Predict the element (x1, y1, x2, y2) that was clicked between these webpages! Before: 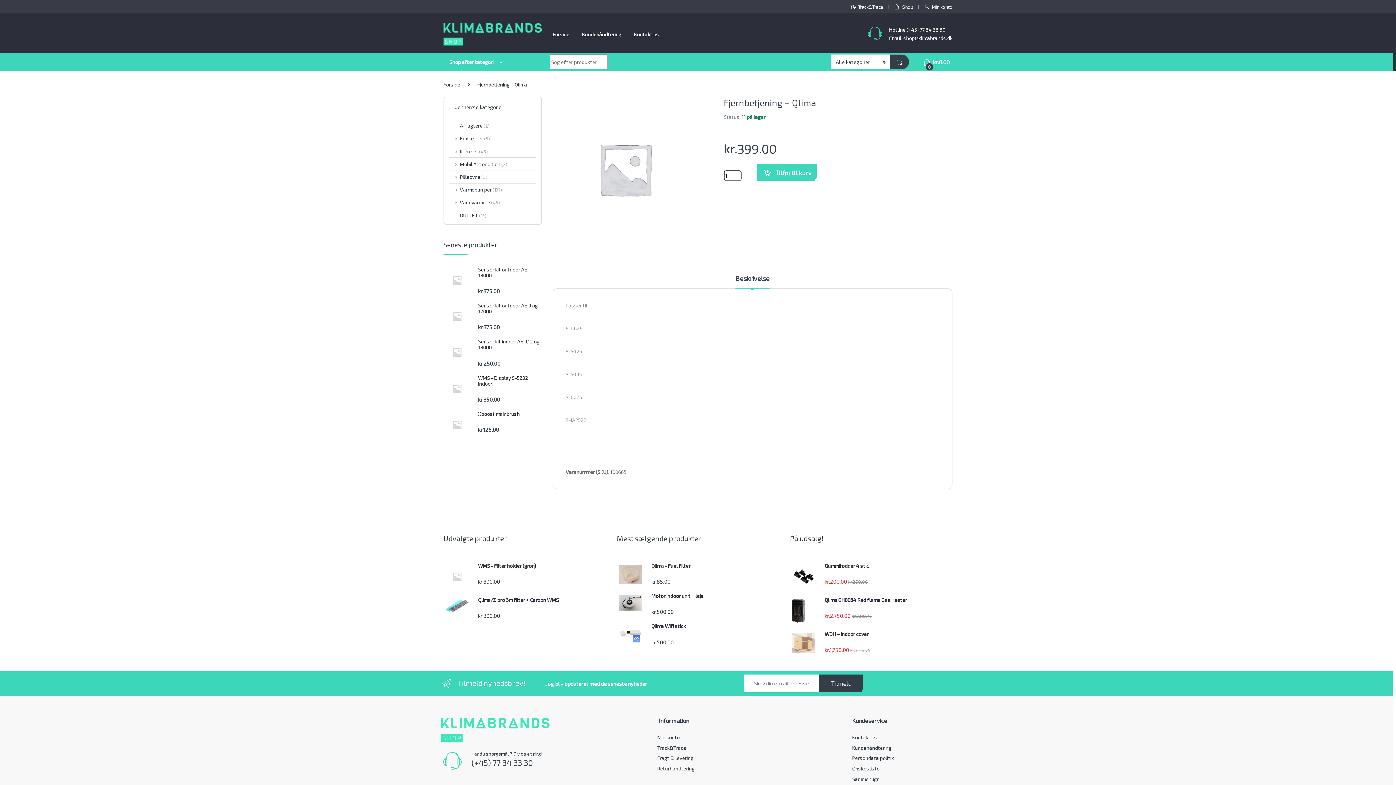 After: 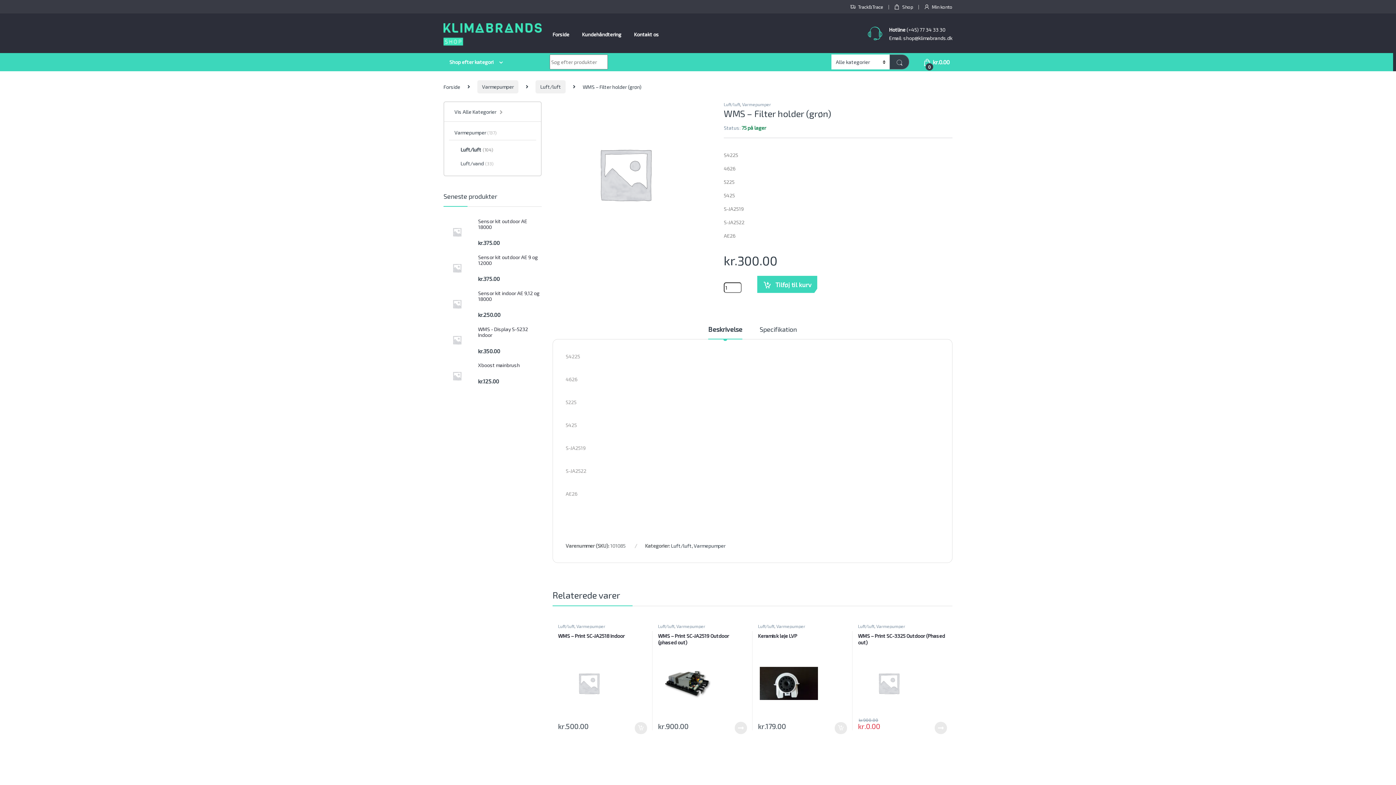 Action: bbox: (443, 563, 606, 569) label: WMS - Filter holder (grøn)